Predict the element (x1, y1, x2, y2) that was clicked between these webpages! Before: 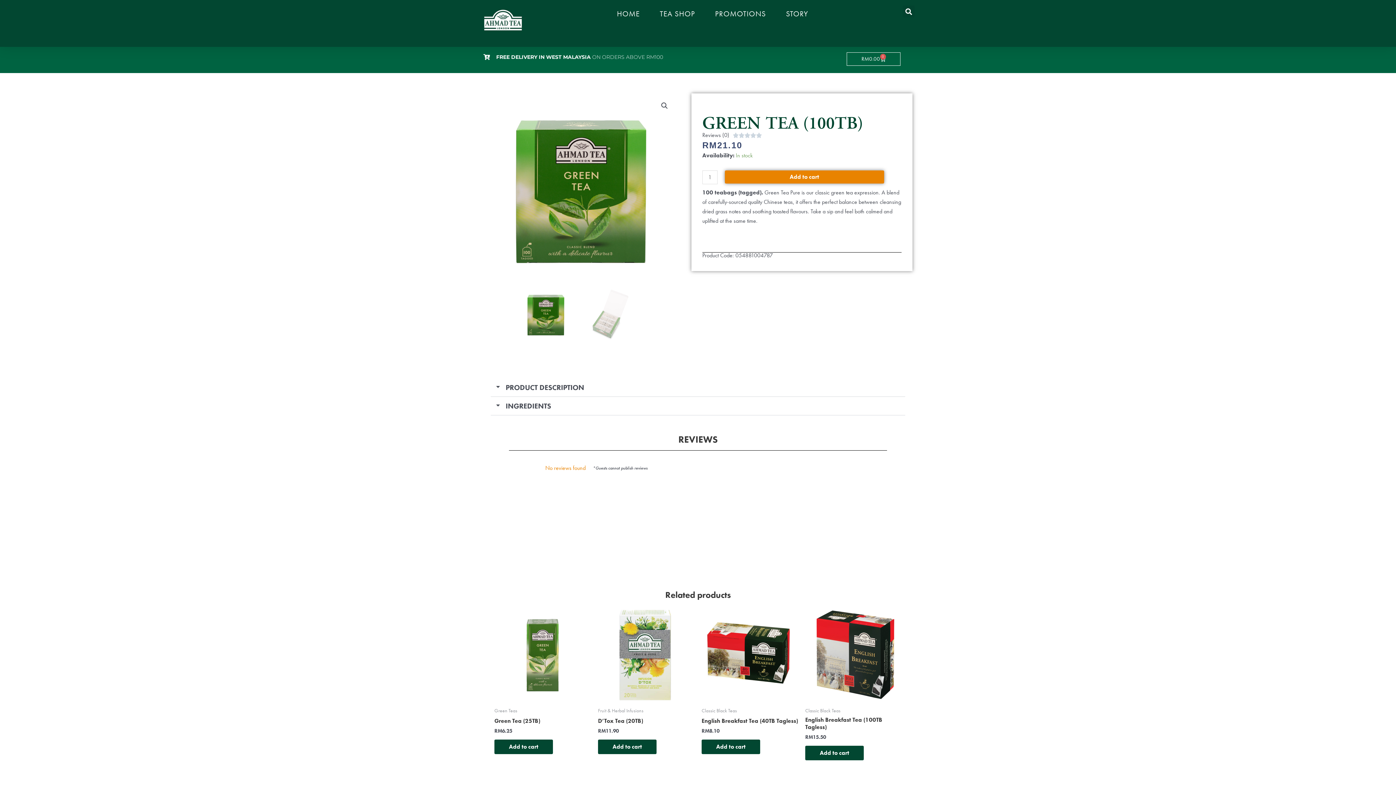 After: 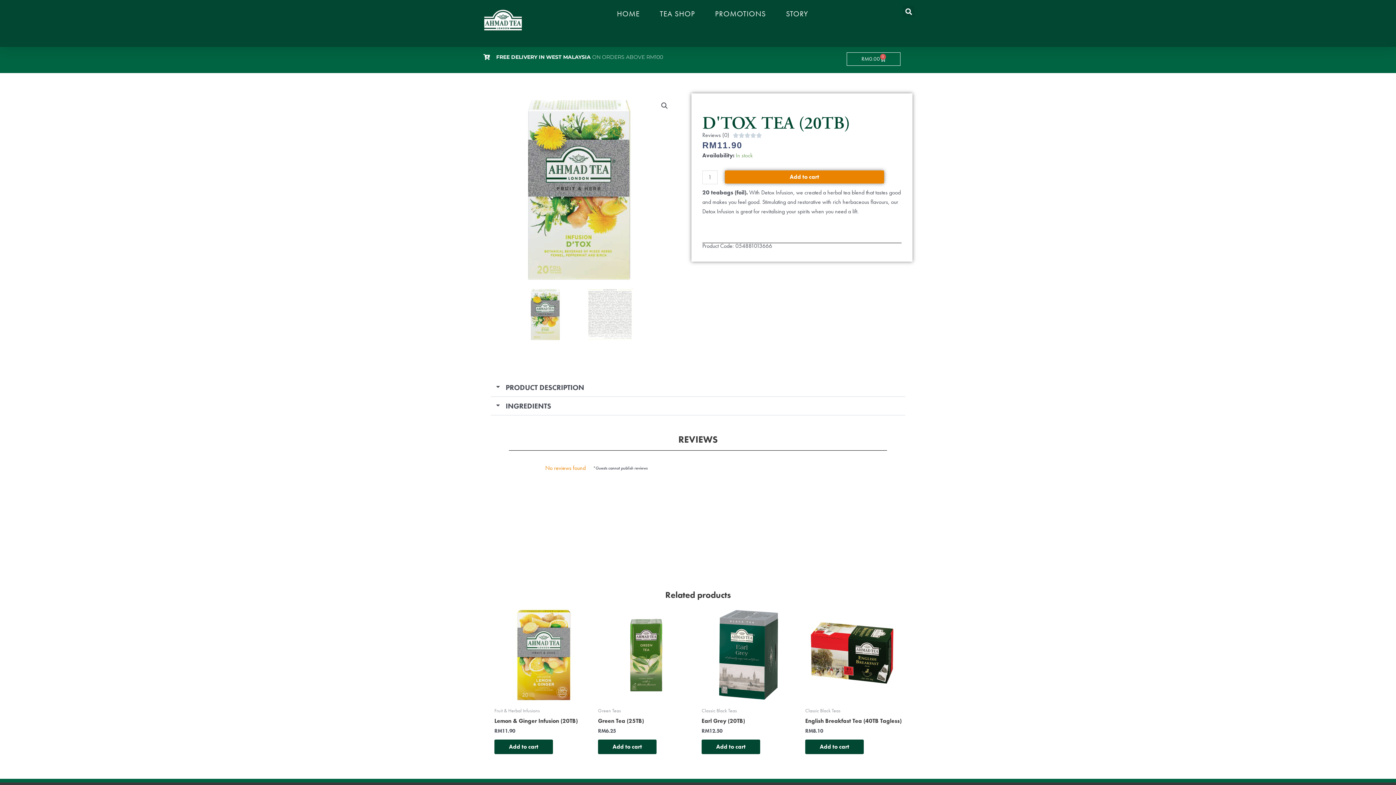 Action: bbox: (598, 606, 694, 703)